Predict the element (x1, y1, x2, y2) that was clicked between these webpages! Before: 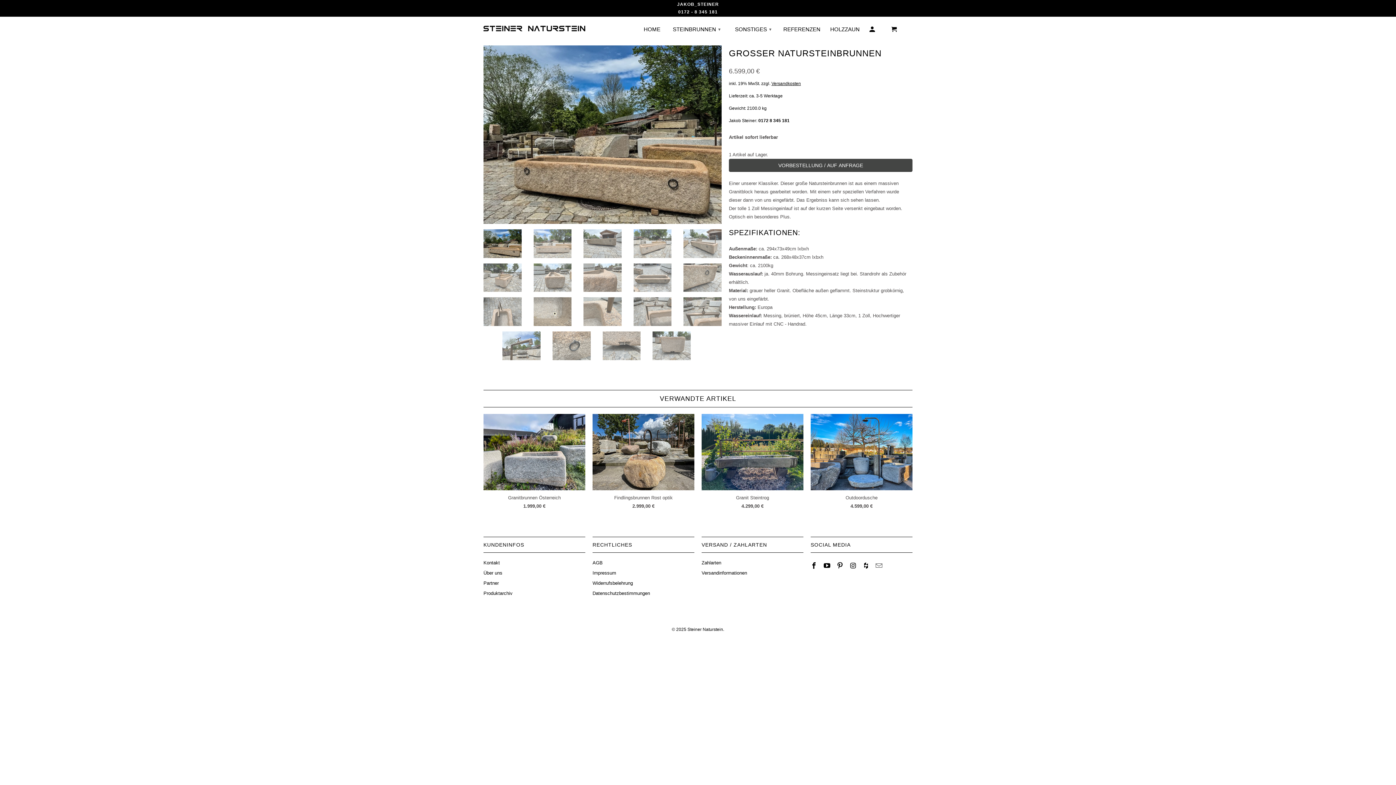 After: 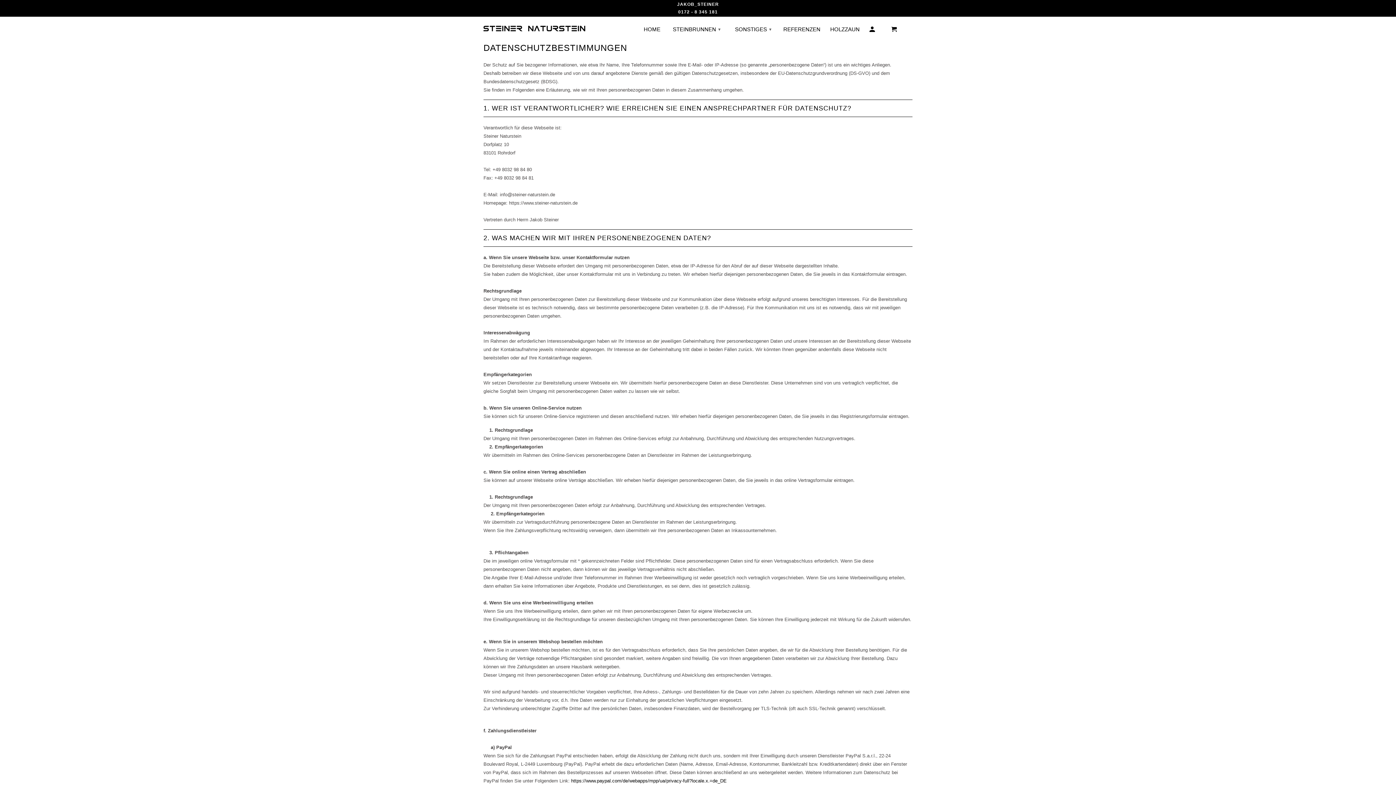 Action: bbox: (592, 591, 650, 596) label: Datenschutzbestimmungen